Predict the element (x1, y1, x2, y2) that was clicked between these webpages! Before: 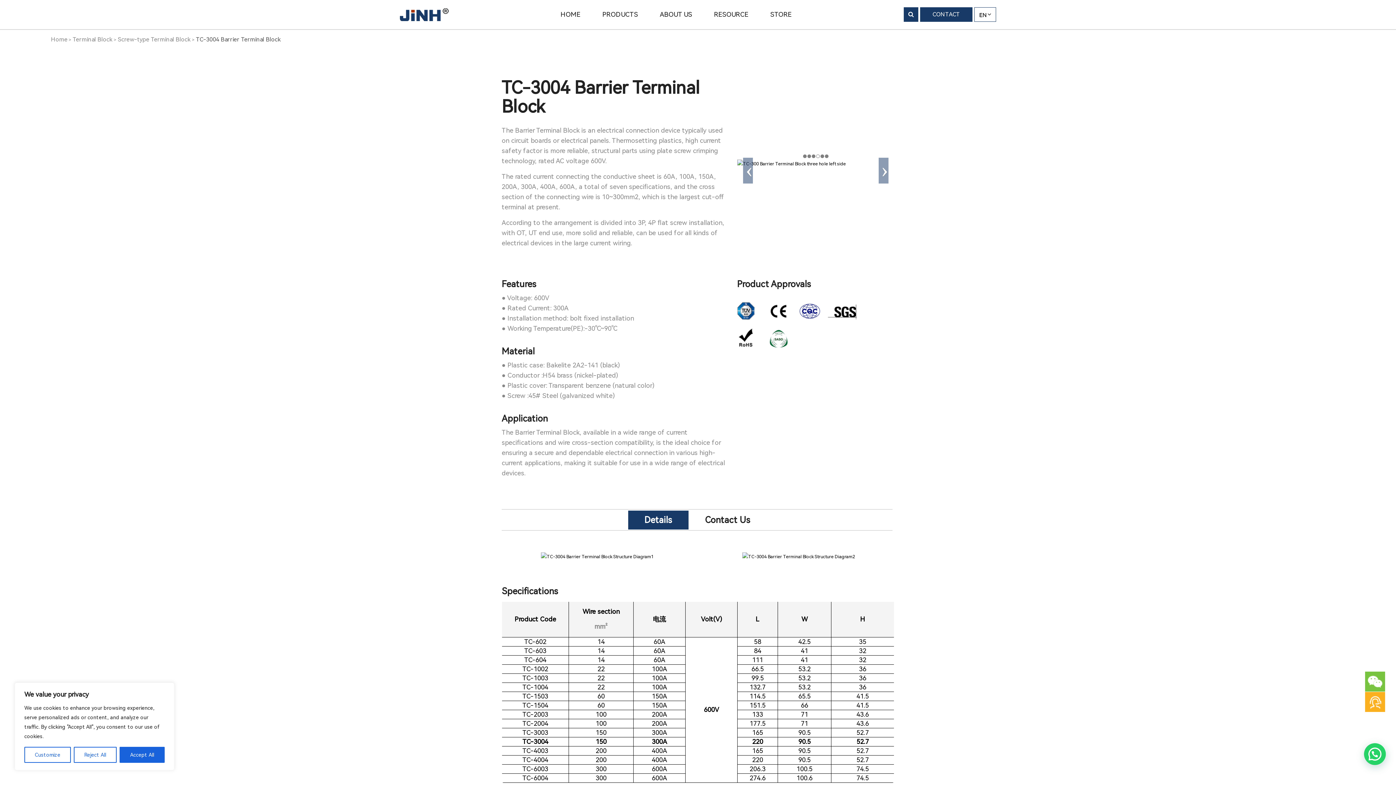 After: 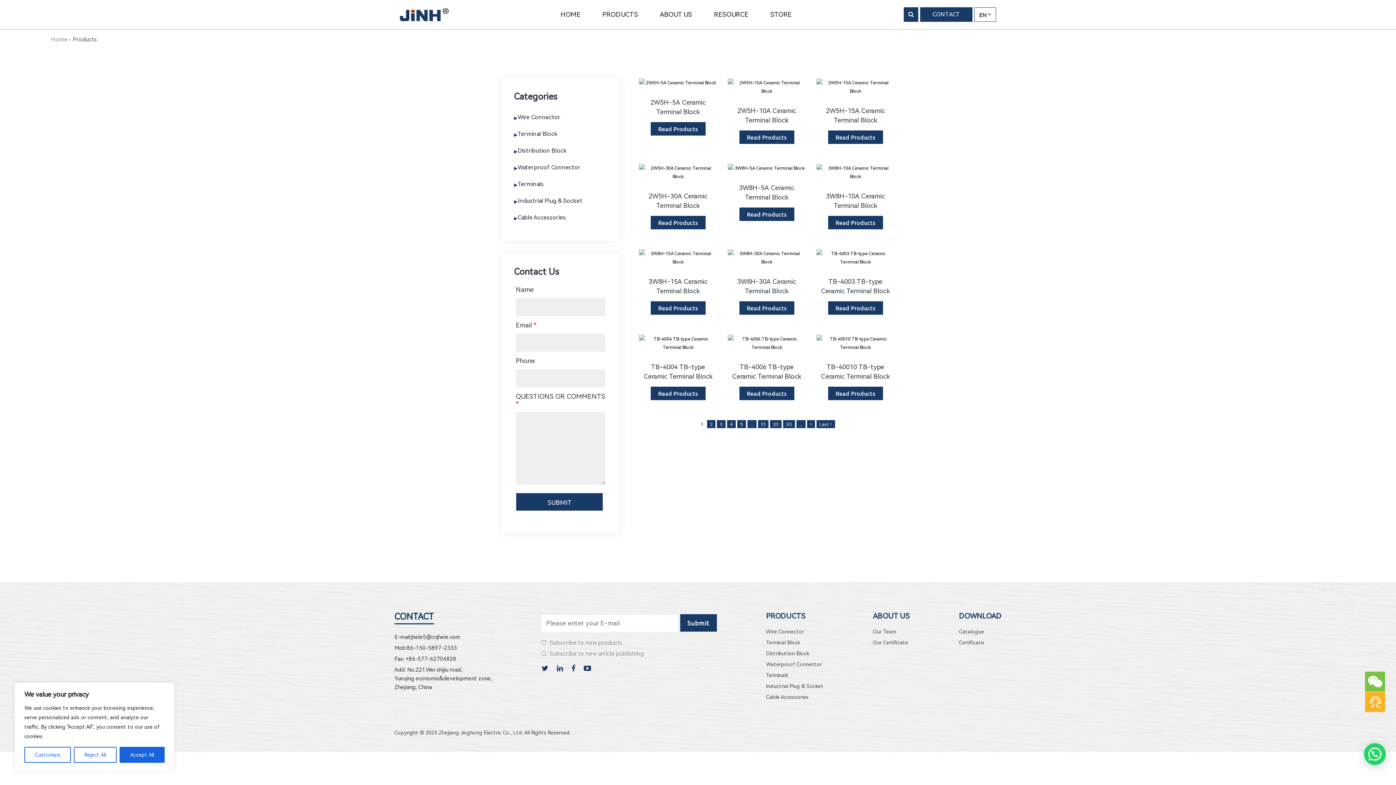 Action: label: PRODUCTS bbox: (602, 0, 638, 29)